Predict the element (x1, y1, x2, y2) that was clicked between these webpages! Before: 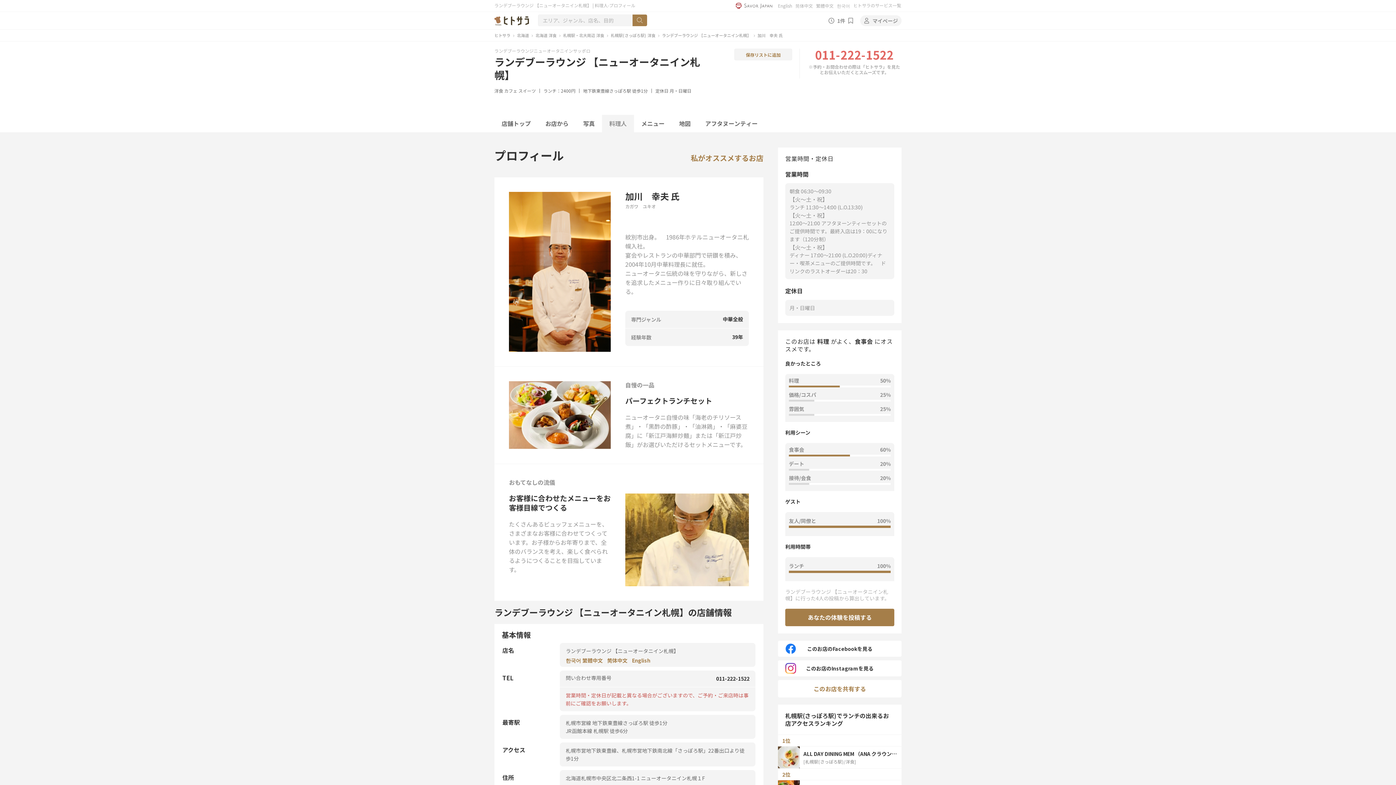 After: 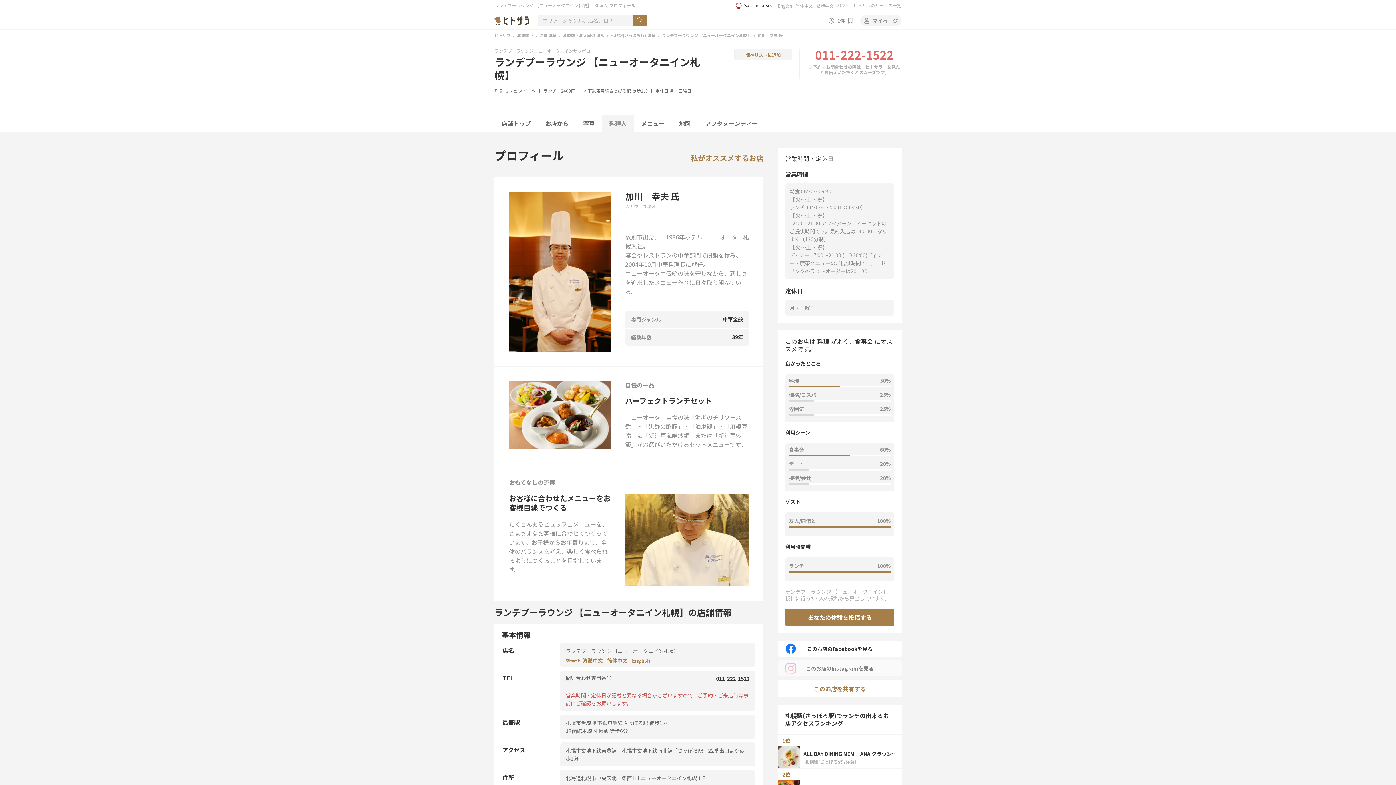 Action: bbox: (778, 660, 901, 676) label: このお店のInstagramを見る